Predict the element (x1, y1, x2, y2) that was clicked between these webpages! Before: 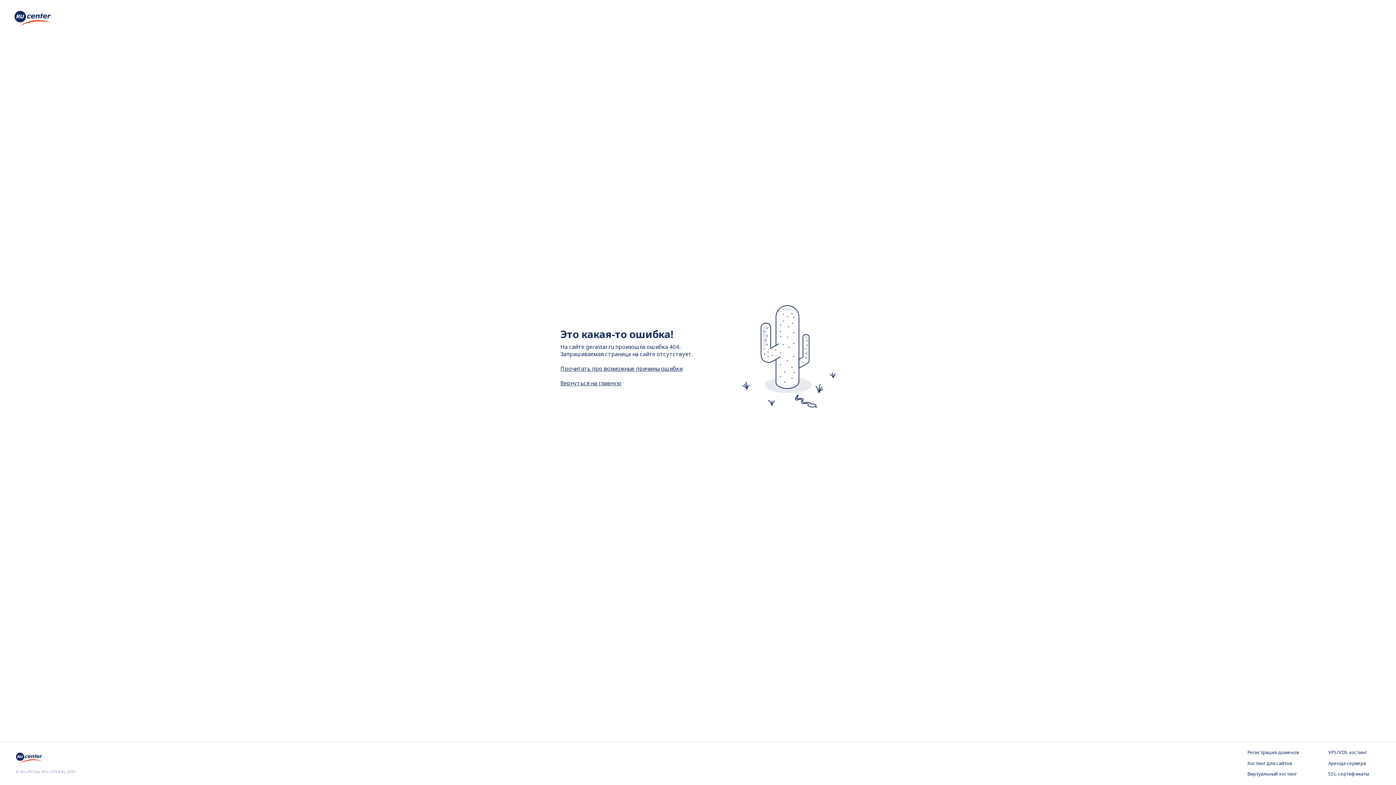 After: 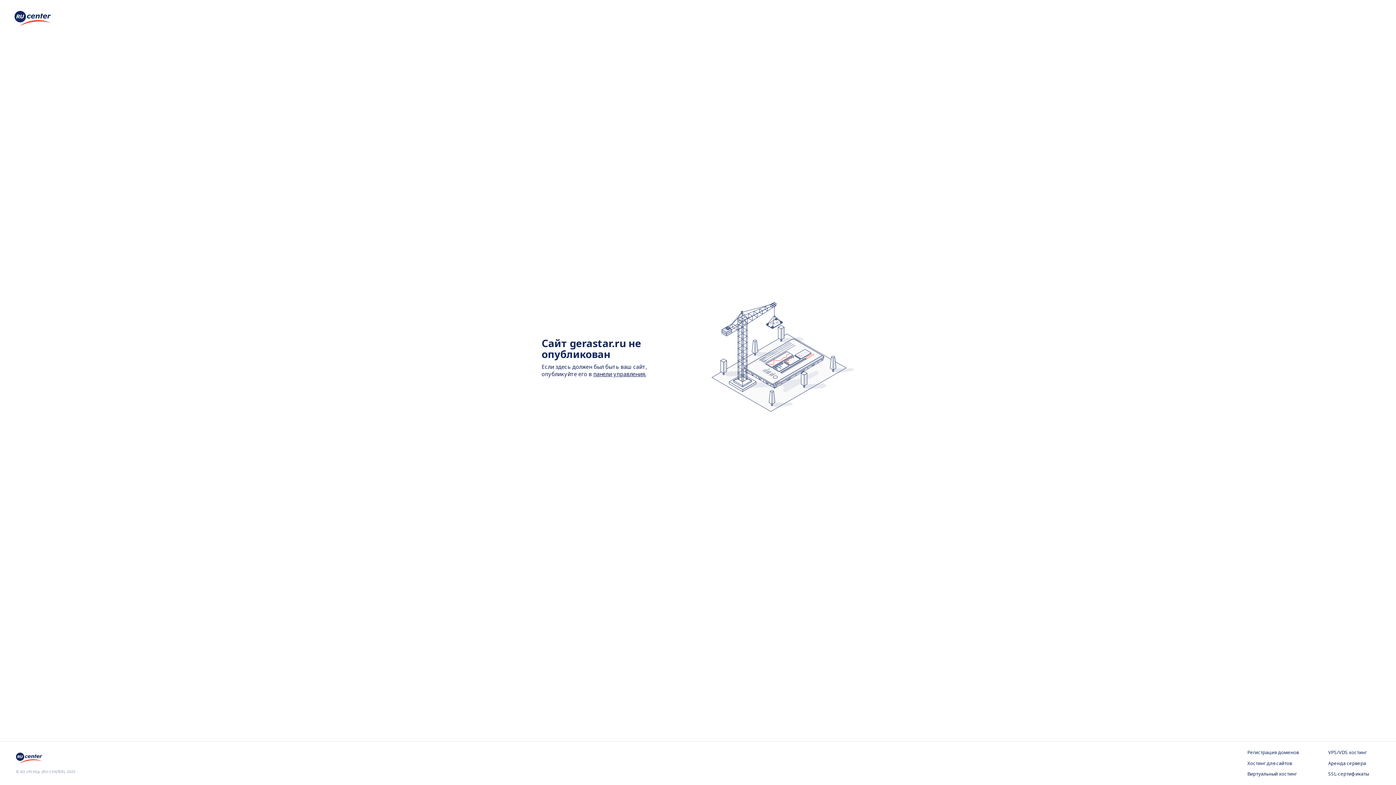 Action: bbox: (560, 379, 621, 386) label: Вернуться на главную